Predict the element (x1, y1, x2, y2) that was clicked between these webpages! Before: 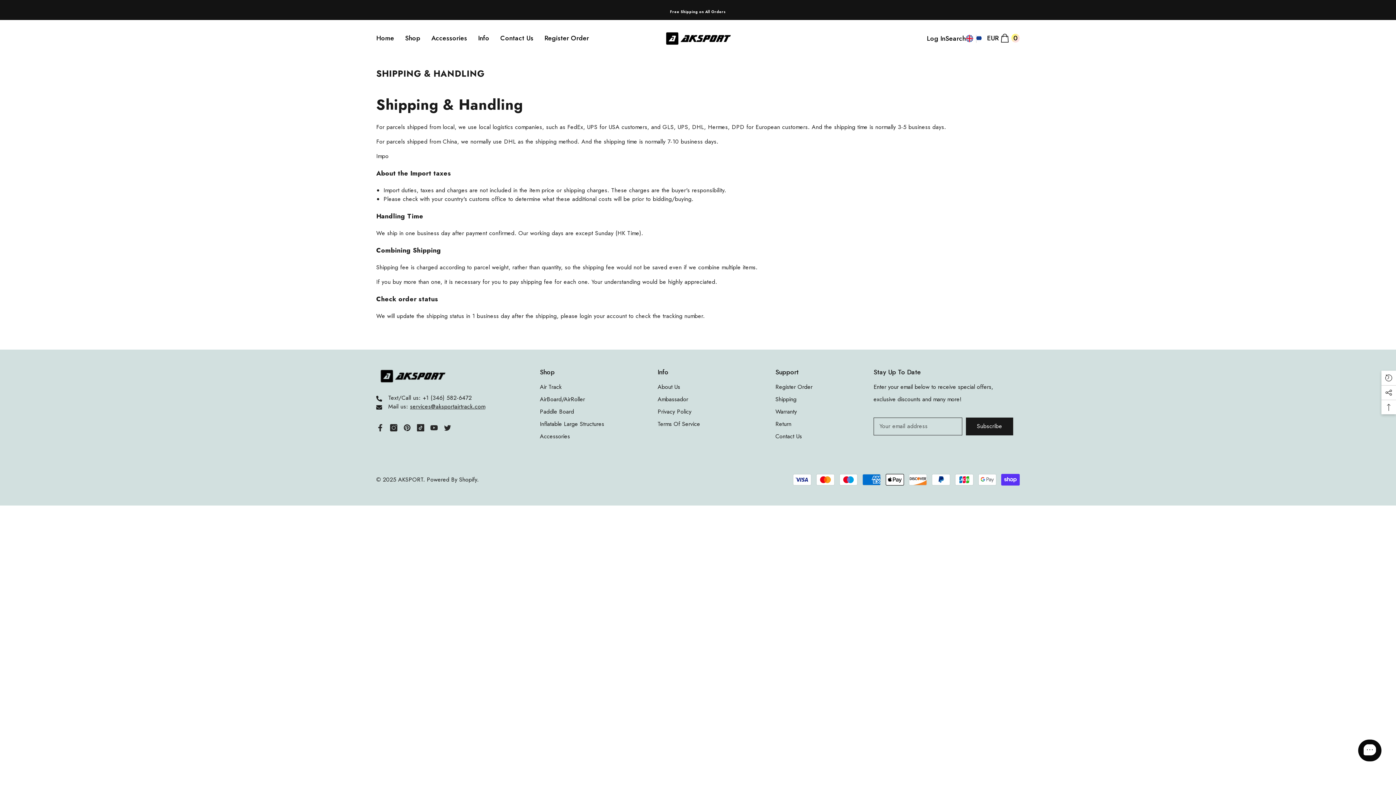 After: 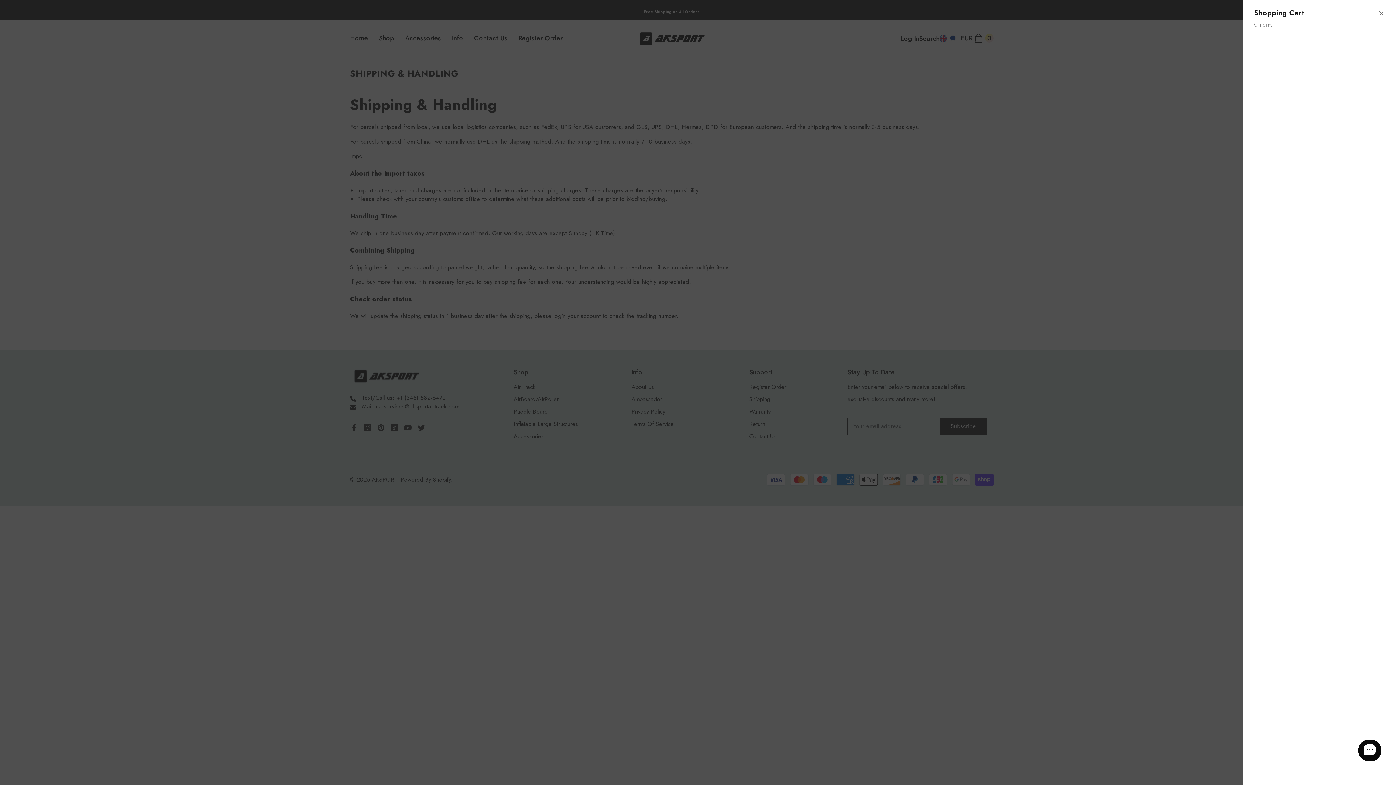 Action: bbox: (1000, 34, 1020, 42) label: Cart
0
0 items